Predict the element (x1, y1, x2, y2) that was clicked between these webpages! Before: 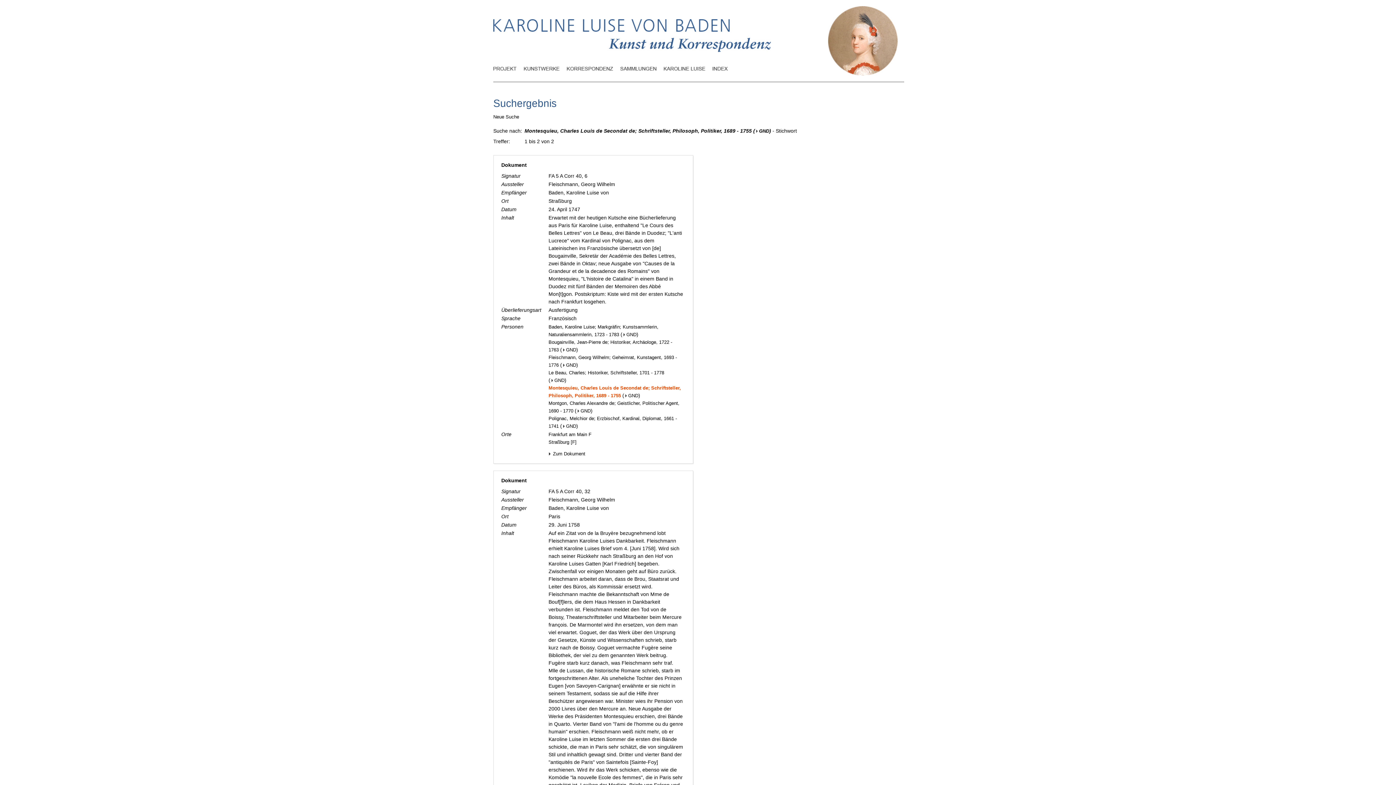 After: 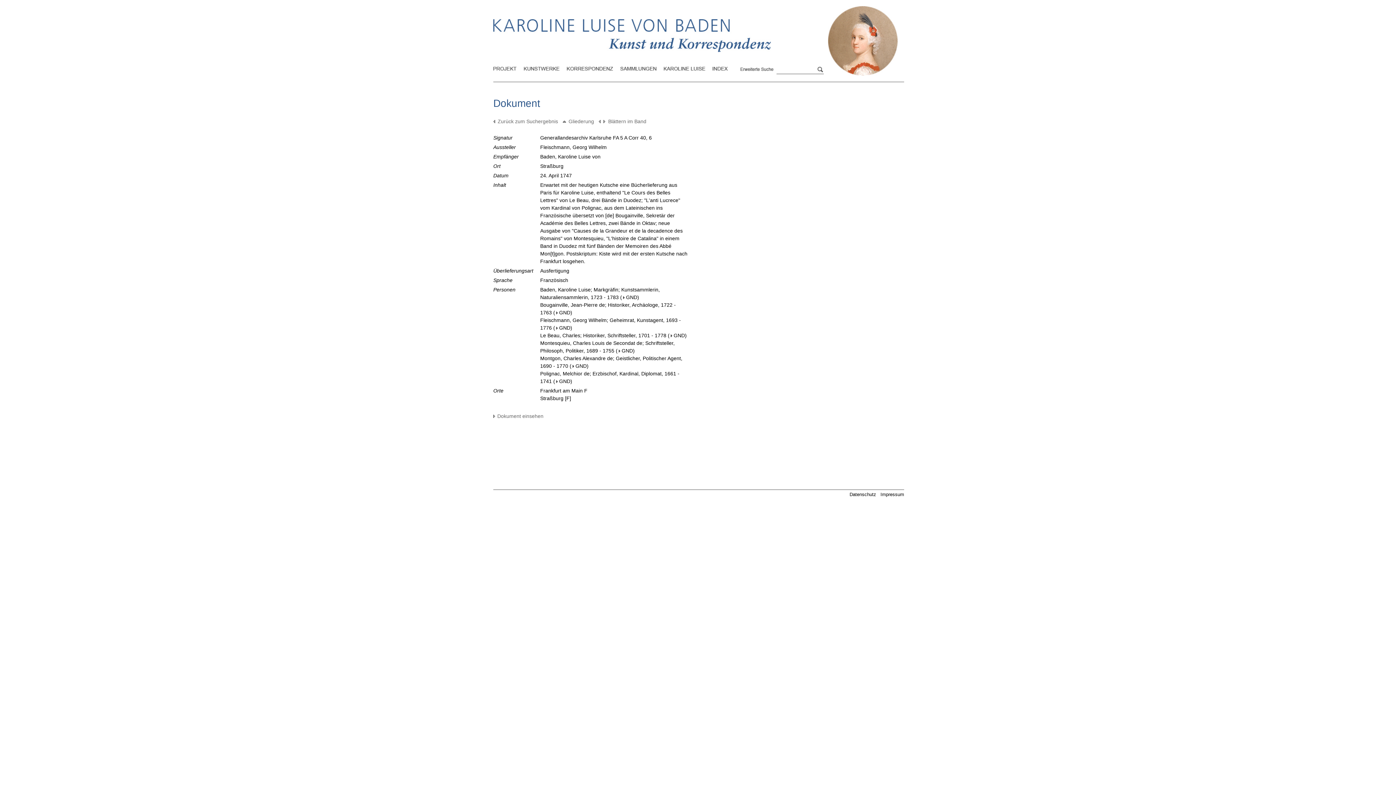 Action: label:  Zum Dokument bbox: (548, 451, 585, 456)